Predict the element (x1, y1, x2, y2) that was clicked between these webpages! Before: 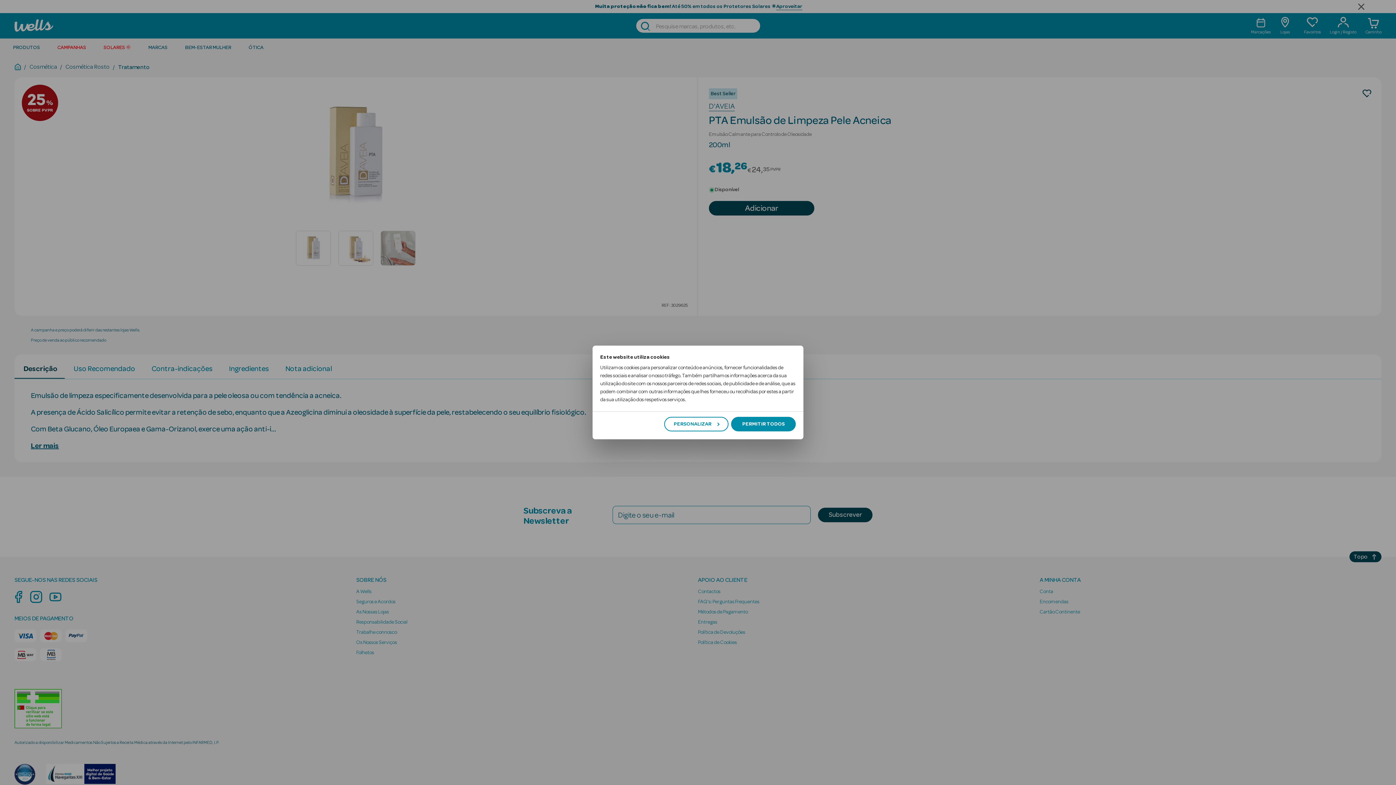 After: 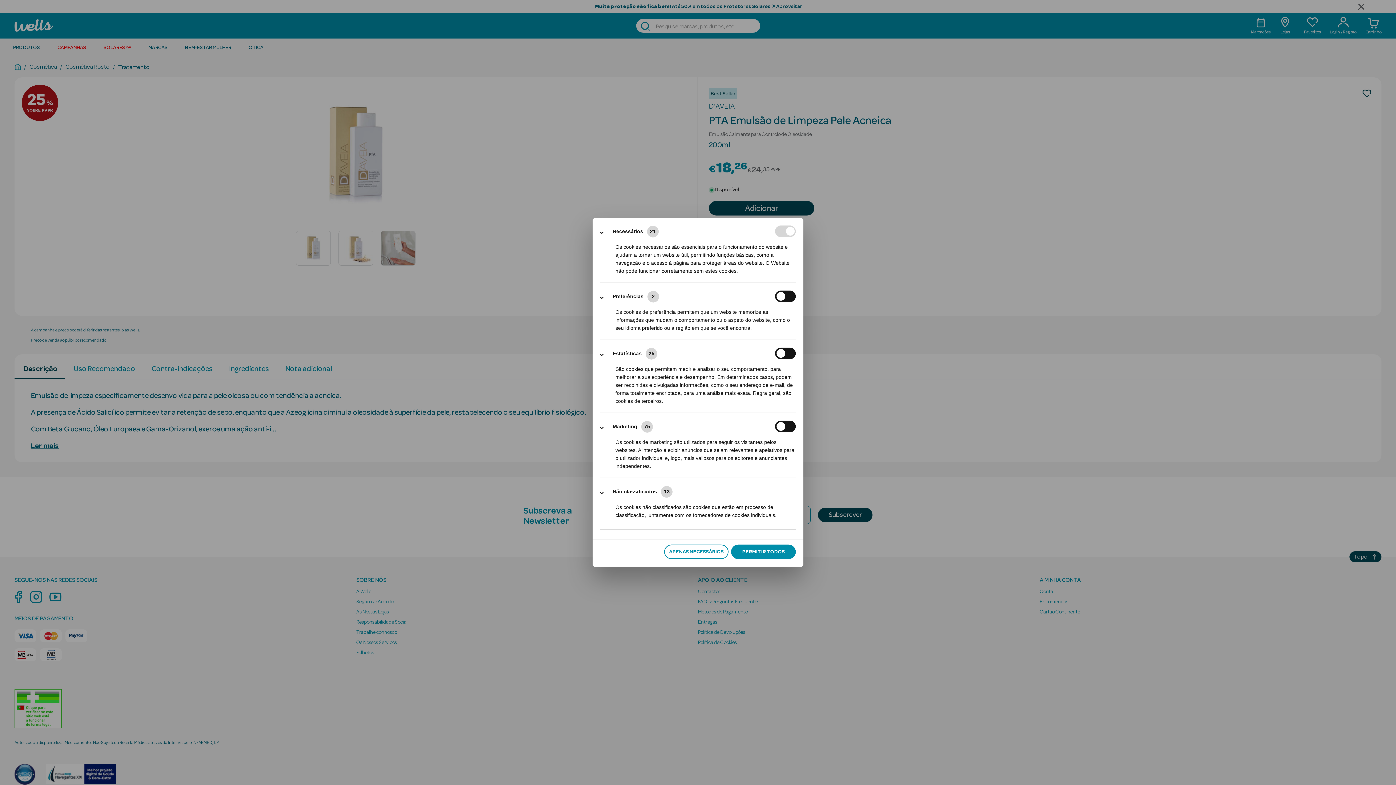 Action: bbox: (664, 417, 728, 431) label: PERSONALIZAR